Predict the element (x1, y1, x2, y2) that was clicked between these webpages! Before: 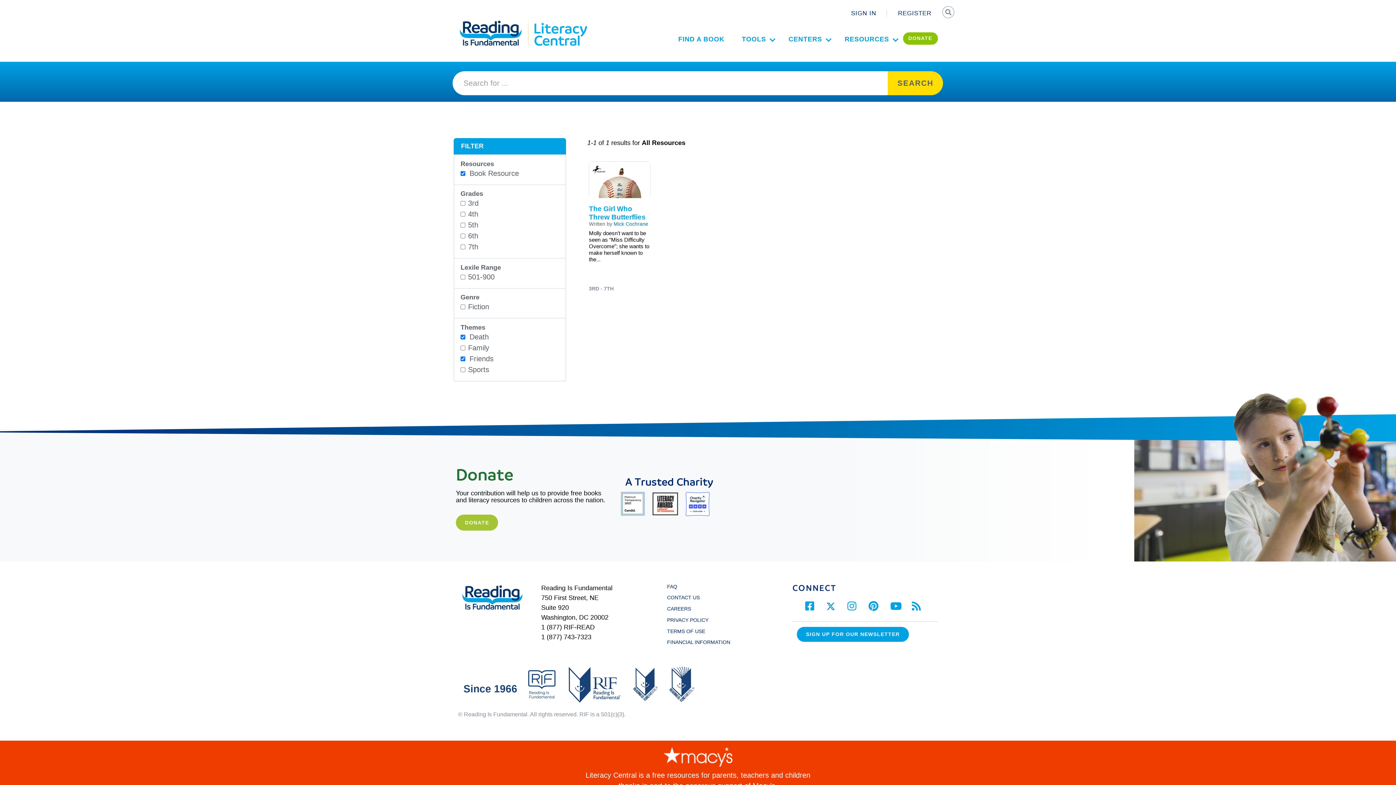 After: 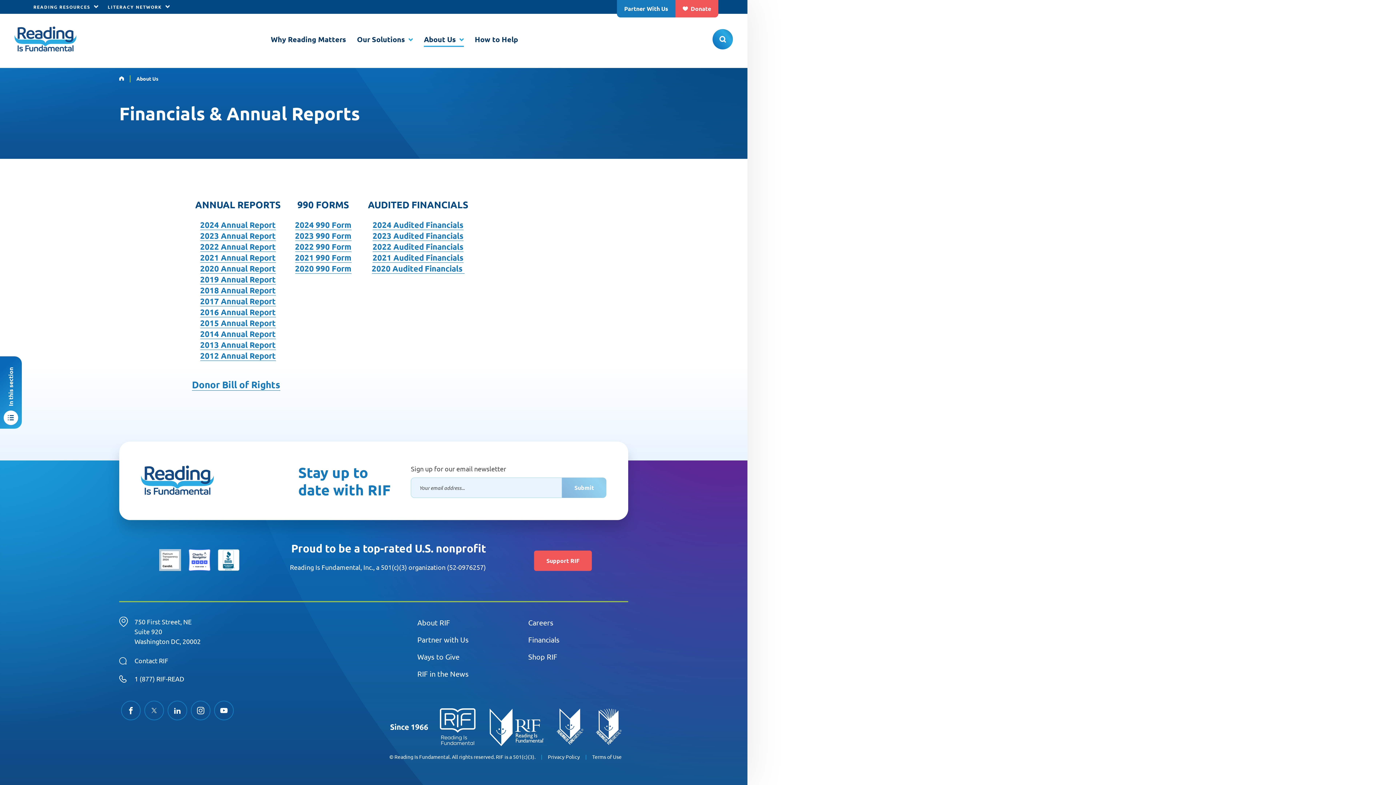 Action: label: FINANCIAL INFORMATION bbox: (667, 639, 730, 645)